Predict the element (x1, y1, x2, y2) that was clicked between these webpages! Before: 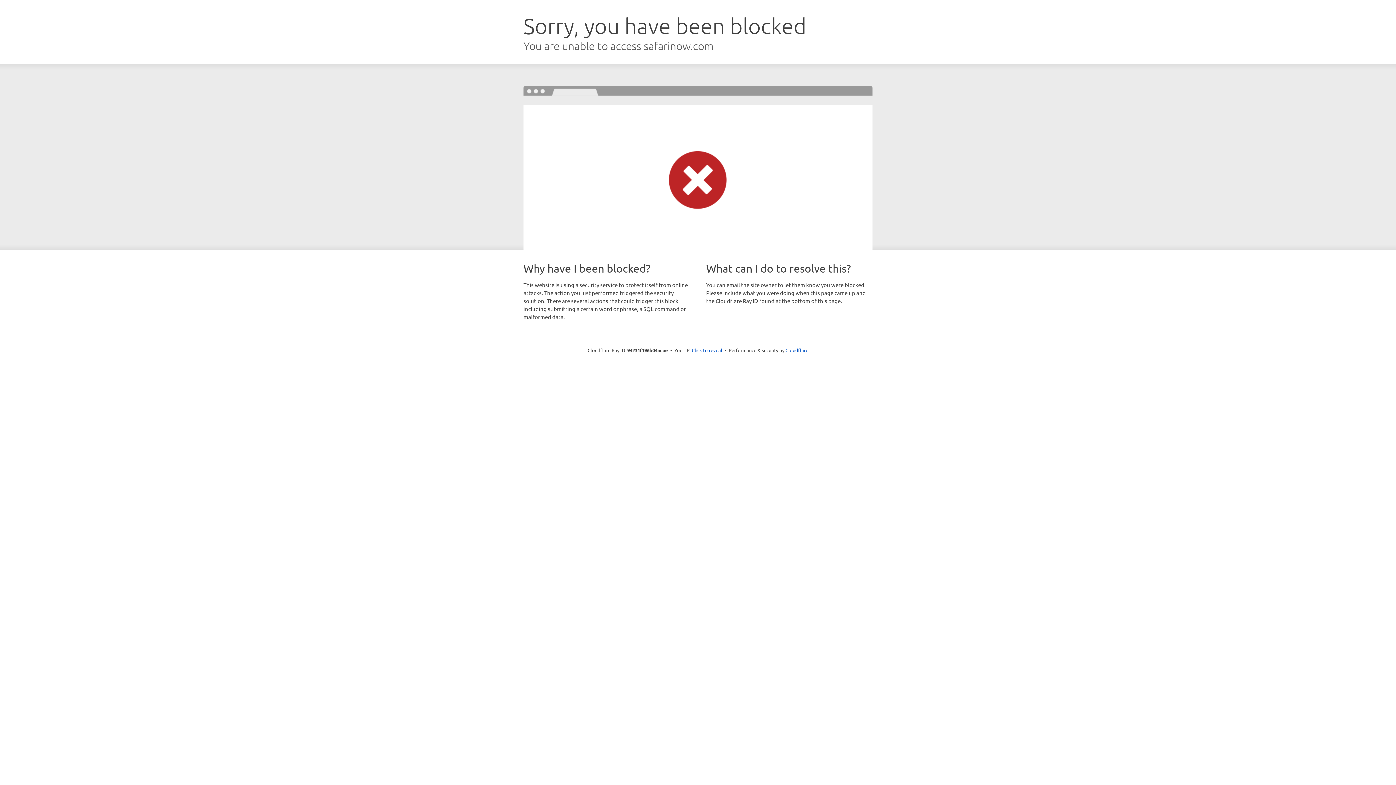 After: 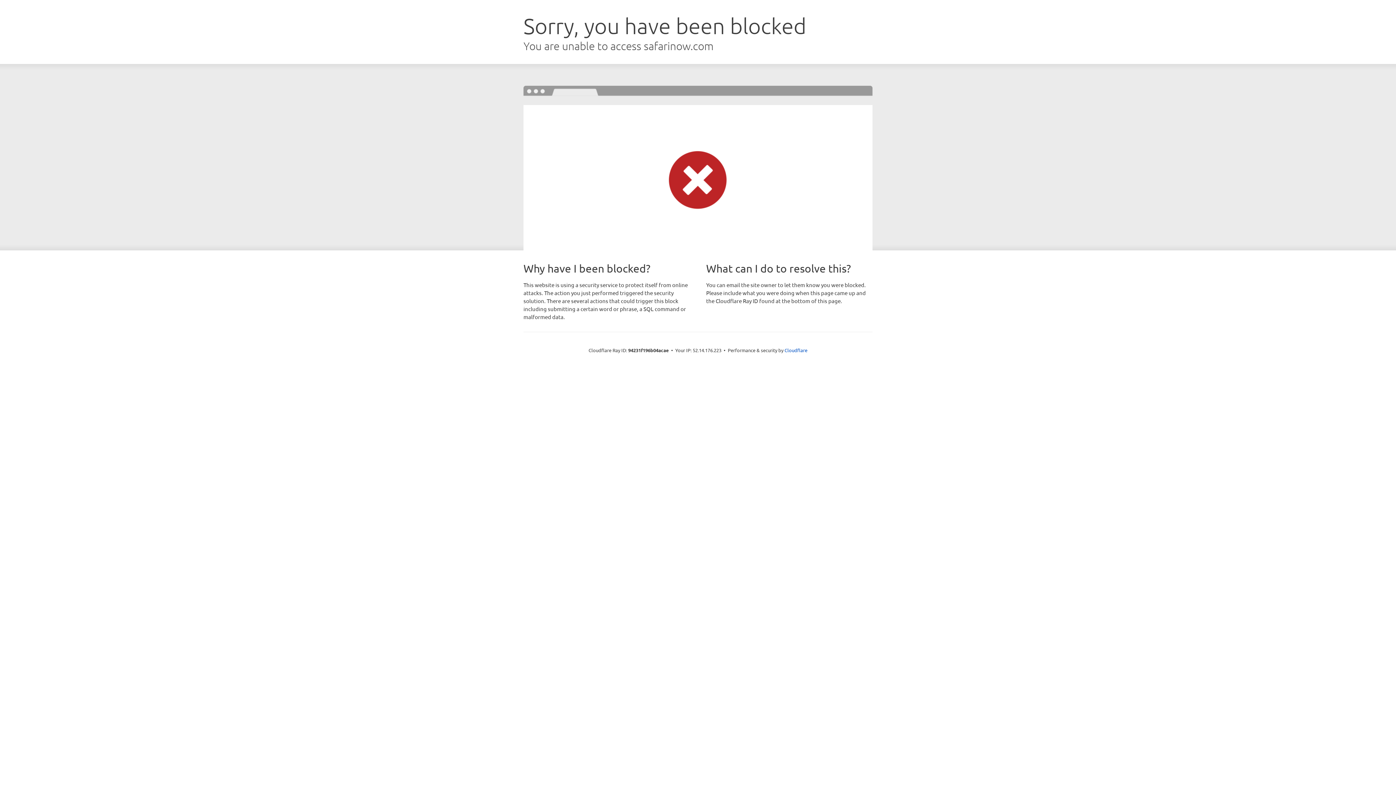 Action: label: Click to reveal bbox: (692, 346, 722, 353)